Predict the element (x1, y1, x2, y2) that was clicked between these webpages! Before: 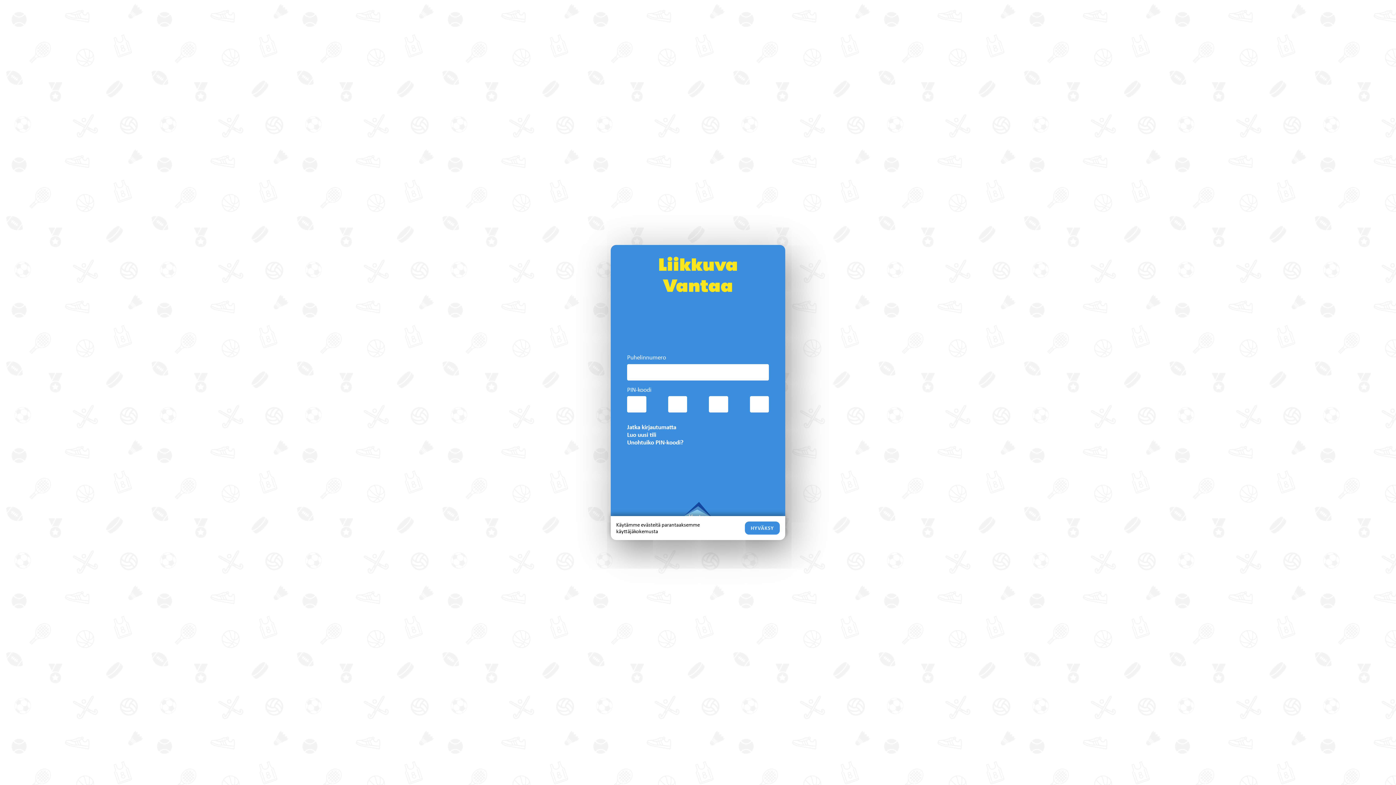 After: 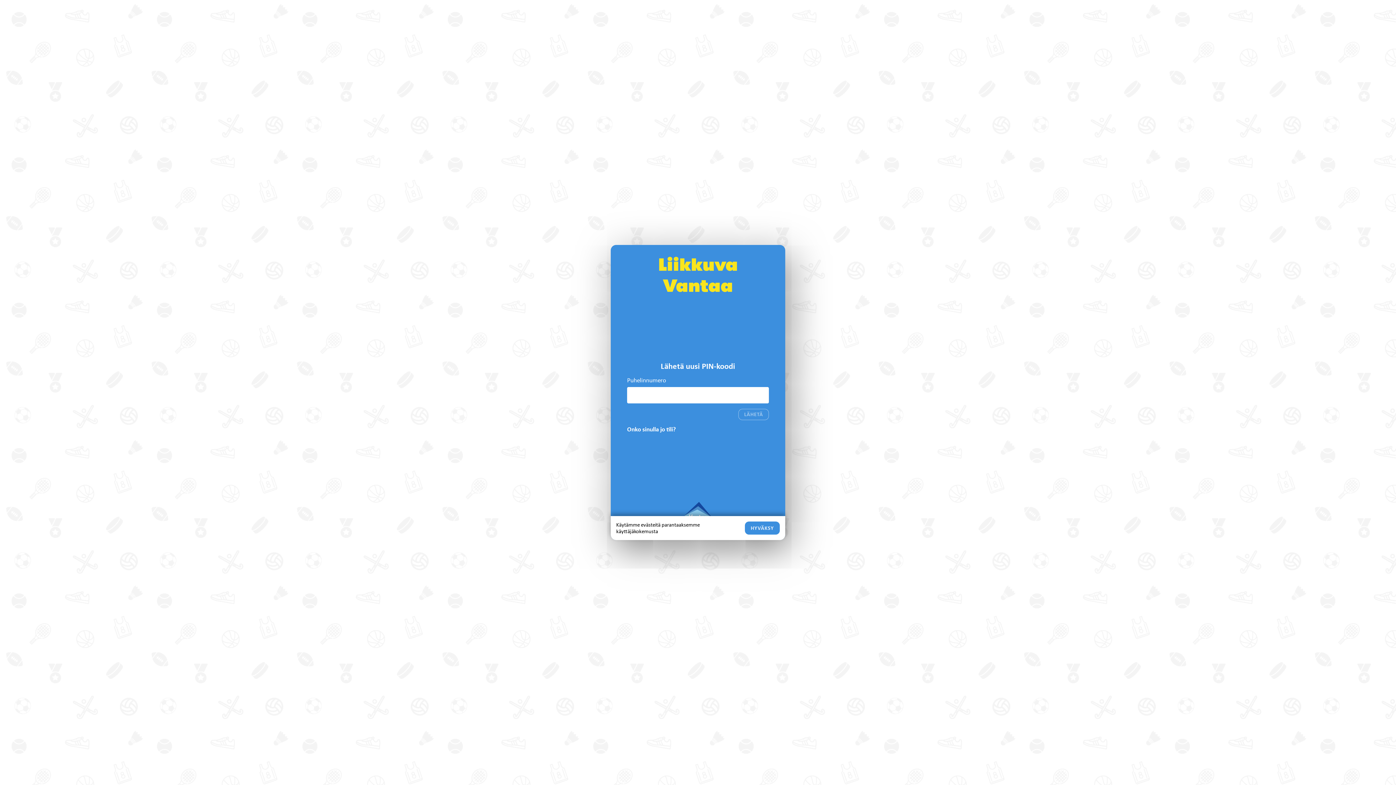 Action: bbox: (627, 438, 769, 446) label: Unohtuiko PIN-koodi?